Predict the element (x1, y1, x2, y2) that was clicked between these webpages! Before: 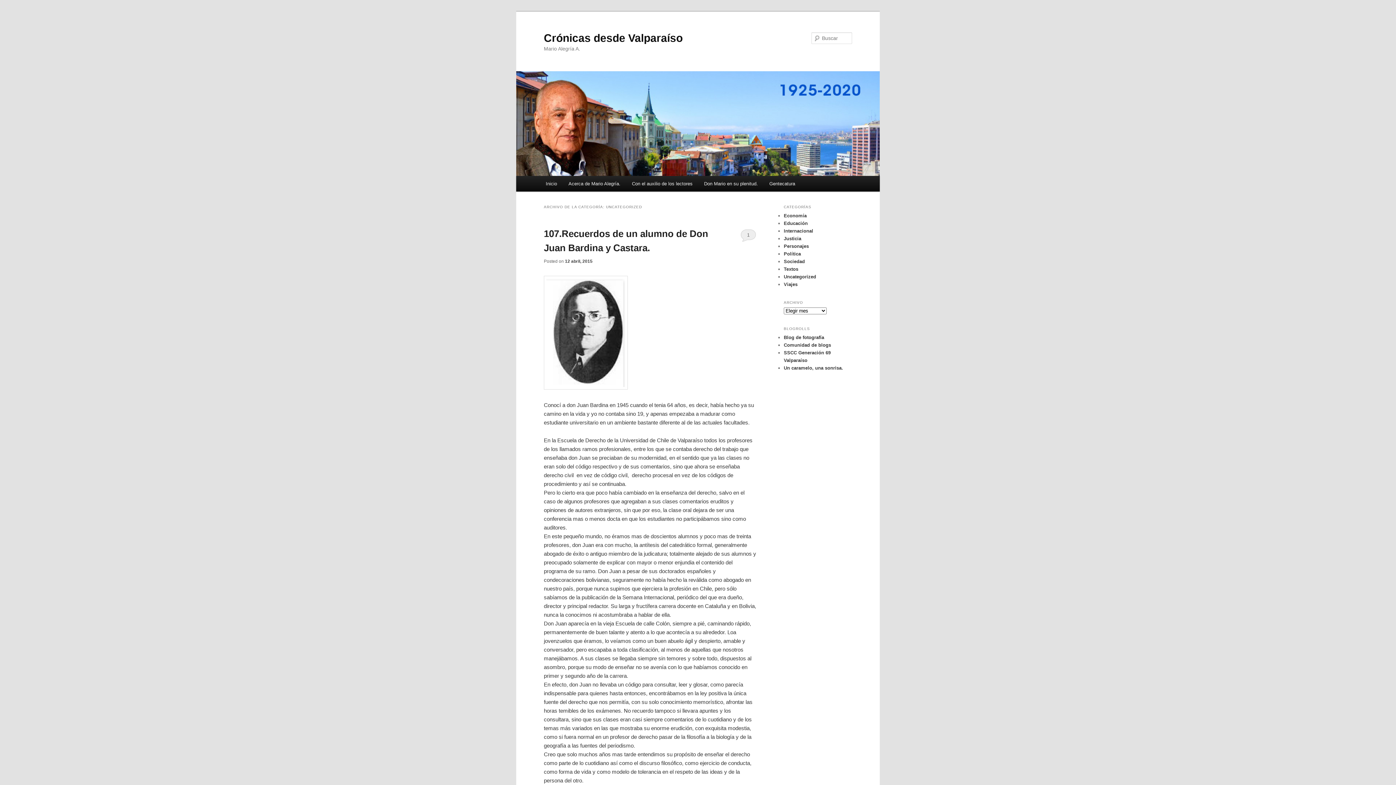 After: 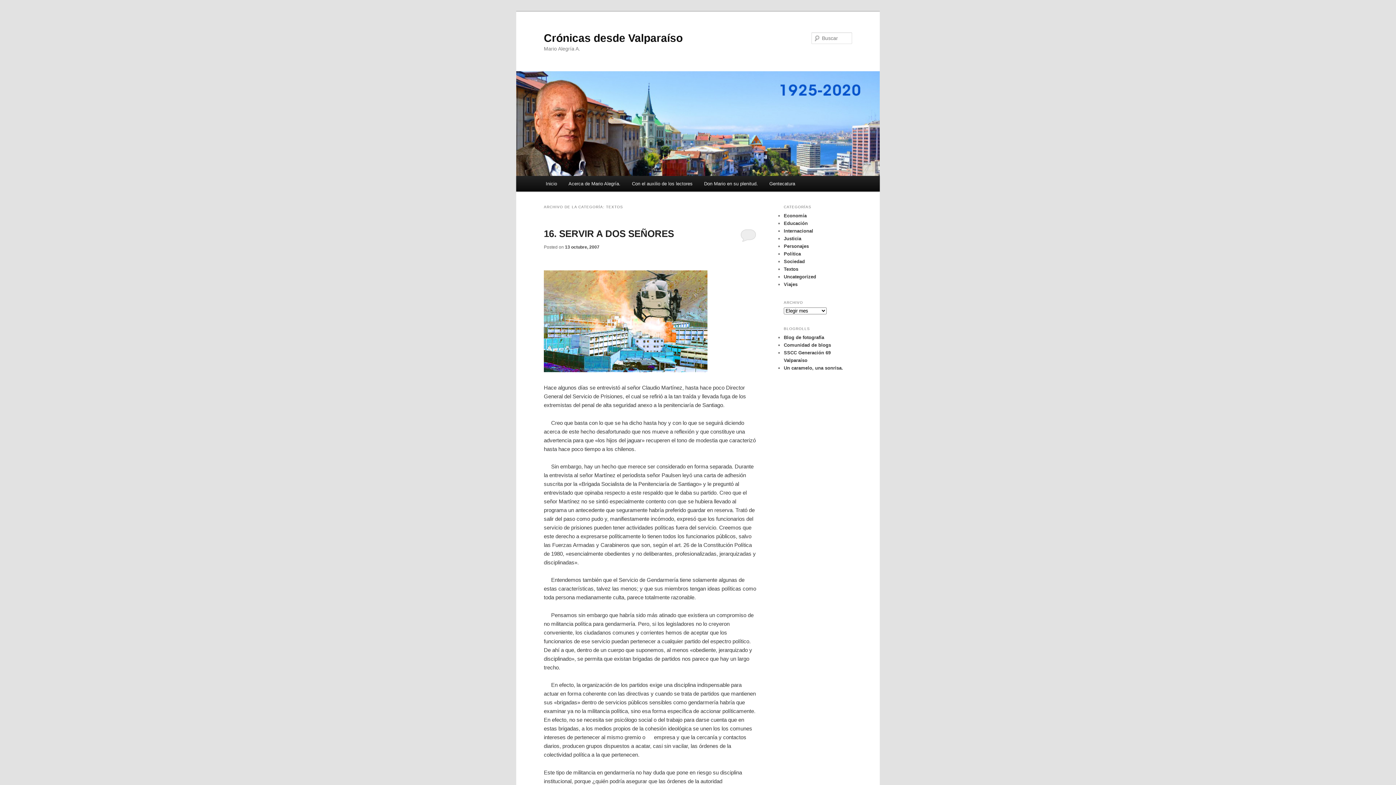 Action: label: Textos bbox: (784, 266, 798, 272)